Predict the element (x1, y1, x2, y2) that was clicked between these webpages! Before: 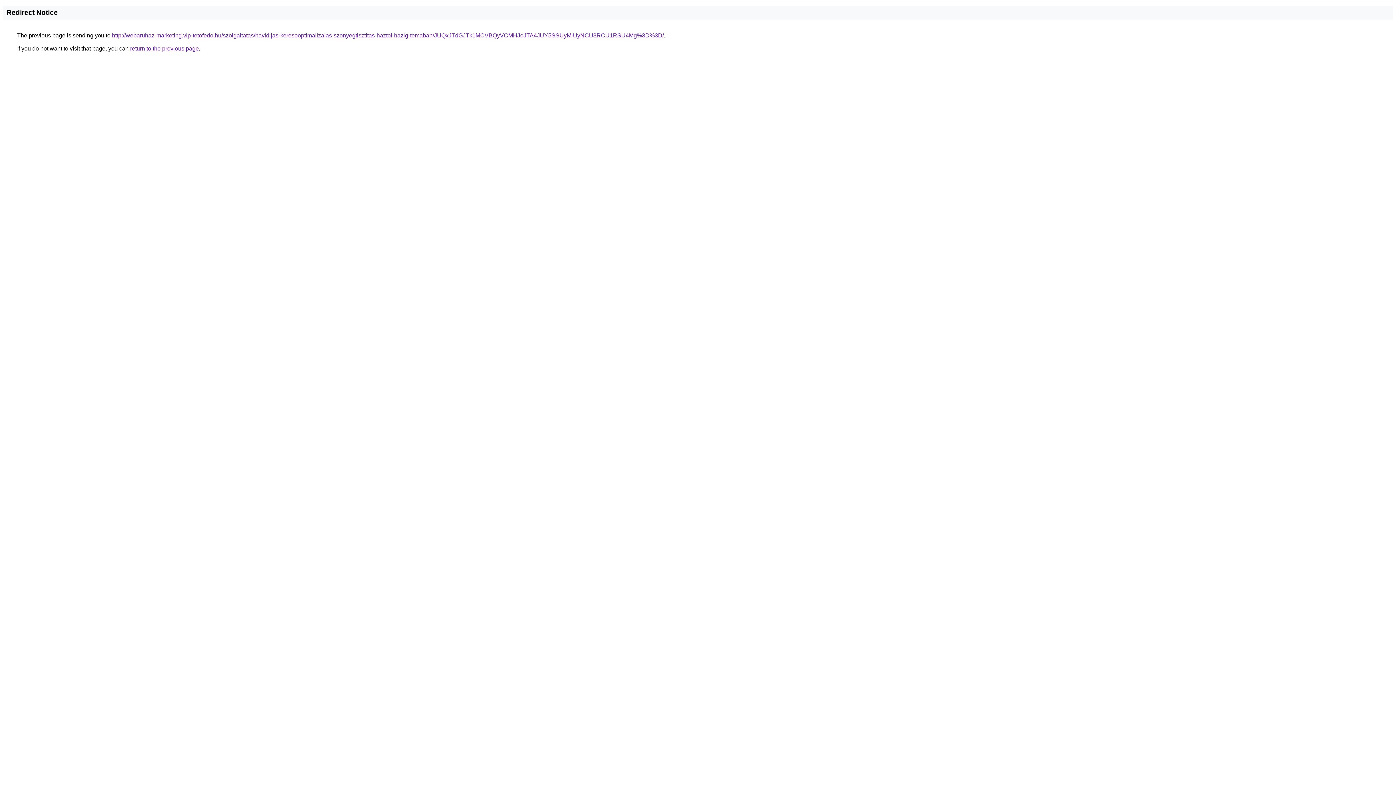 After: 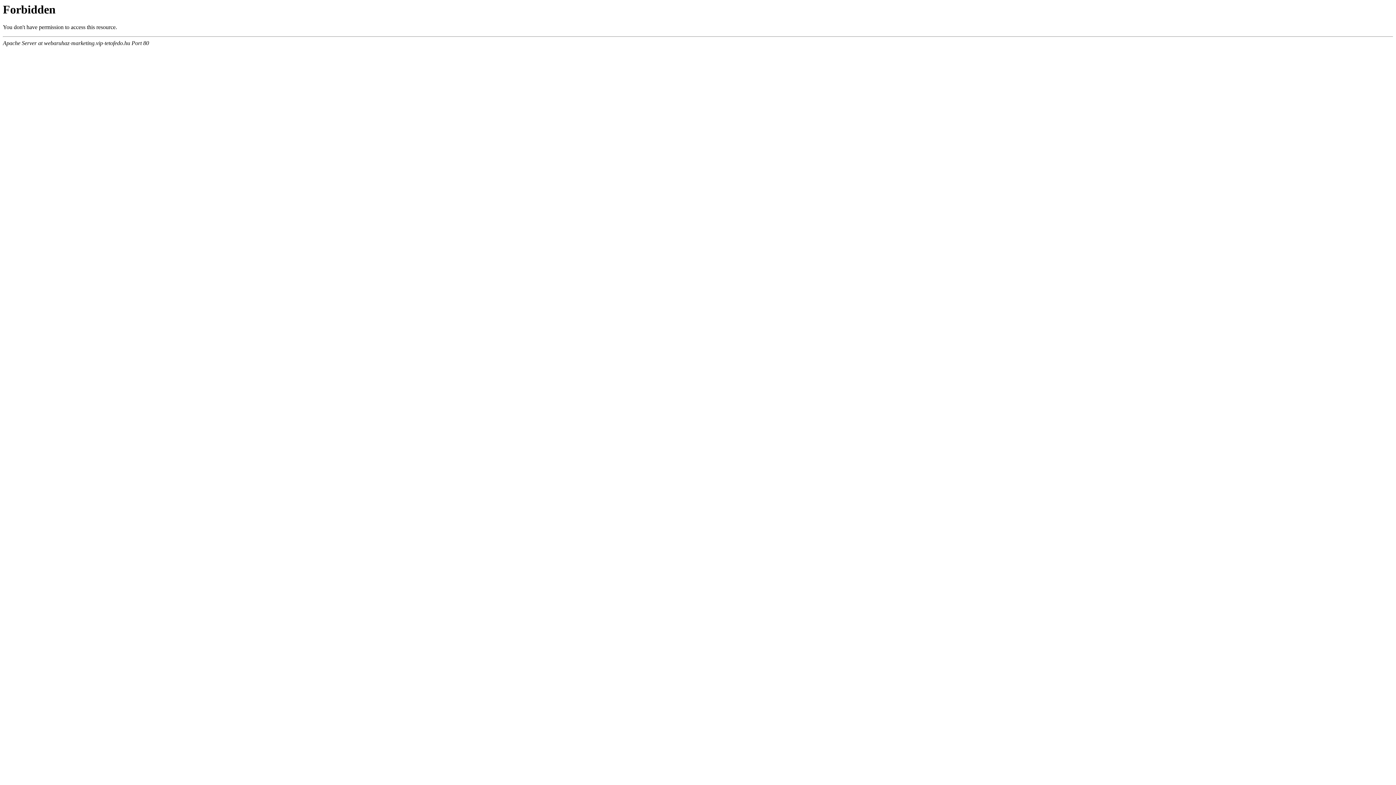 Action: label: http://webaruhaz-marketing.vip-tetofedo.hu/szolgaltatas/havidijas-keresooptimalizalas-szonyegtisztitas-haztol-hazig-temaban/JUQxJTdGJTk1MCVBQyVCMHJoJTA4JUY5SSUyMiUyNCU3RCU1RSU4Mg%3D%3D/ bbox: (112, 32, 664, 38)